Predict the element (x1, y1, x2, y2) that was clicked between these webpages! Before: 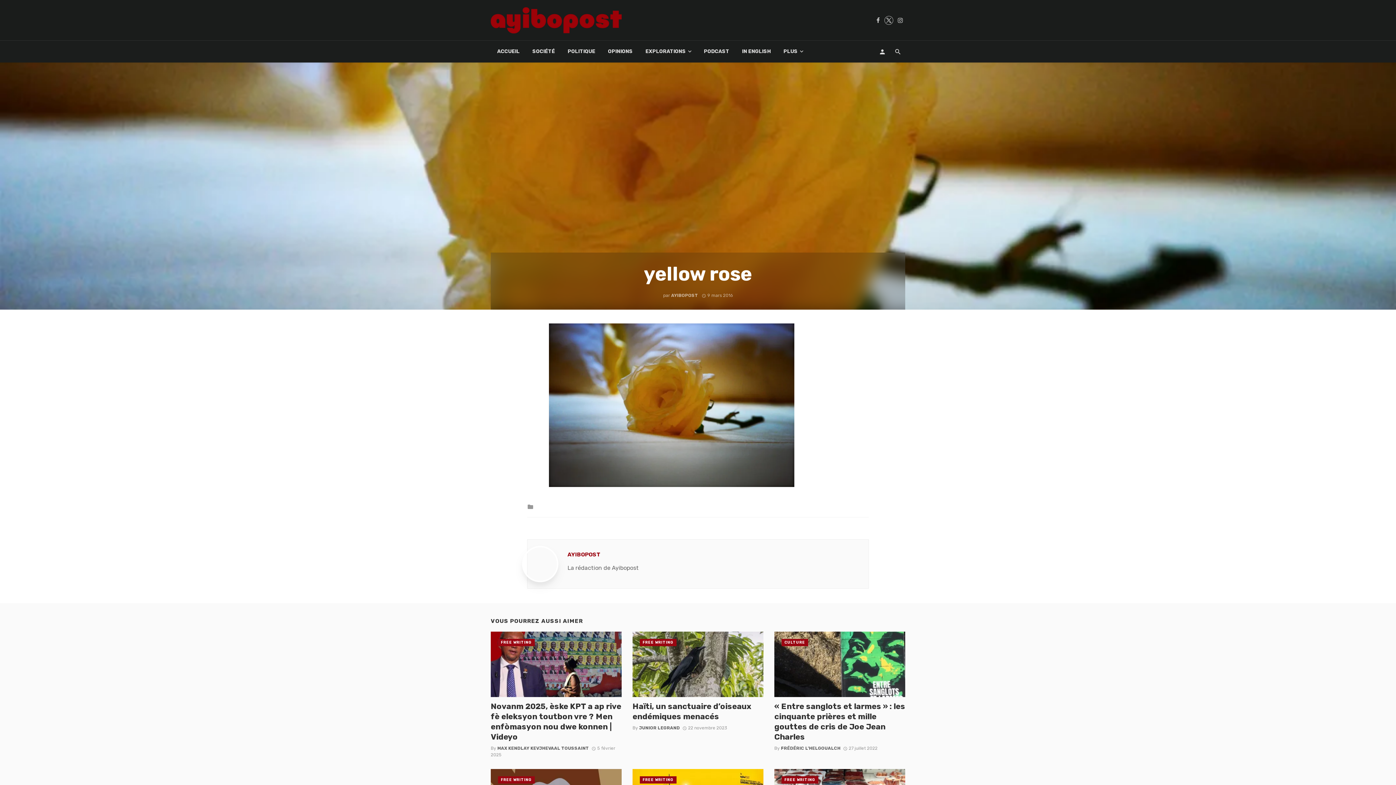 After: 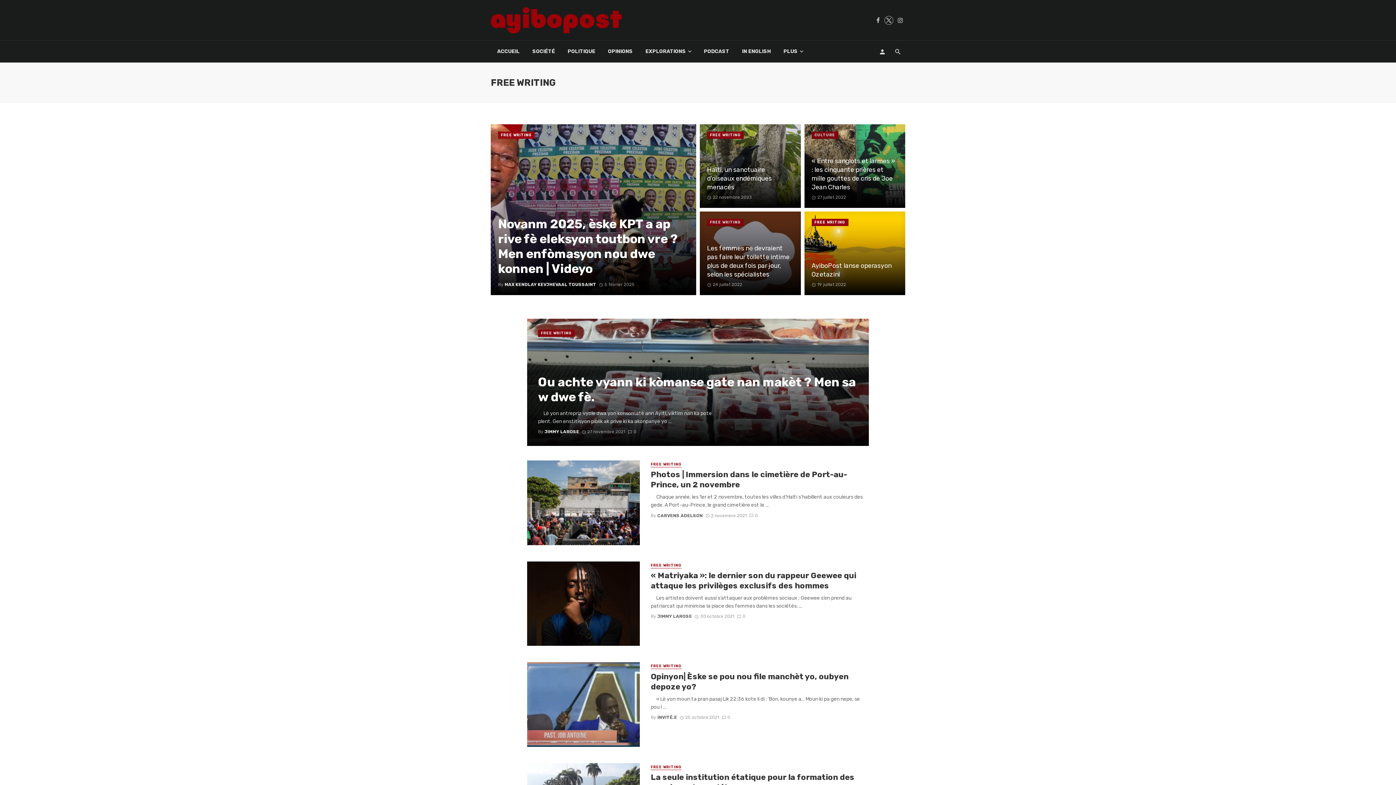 Action: label: FREE WRITING bbox: (498, 639, 534, 646)